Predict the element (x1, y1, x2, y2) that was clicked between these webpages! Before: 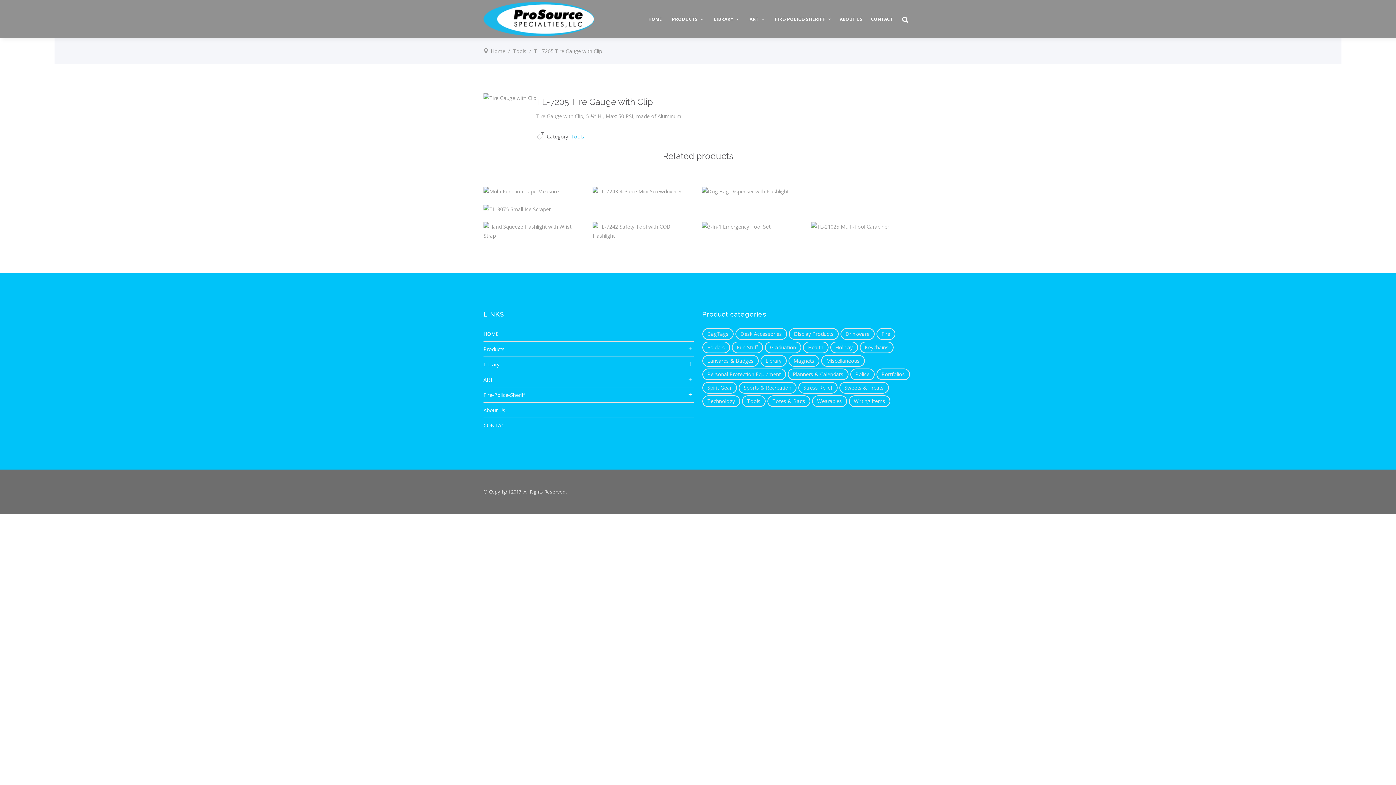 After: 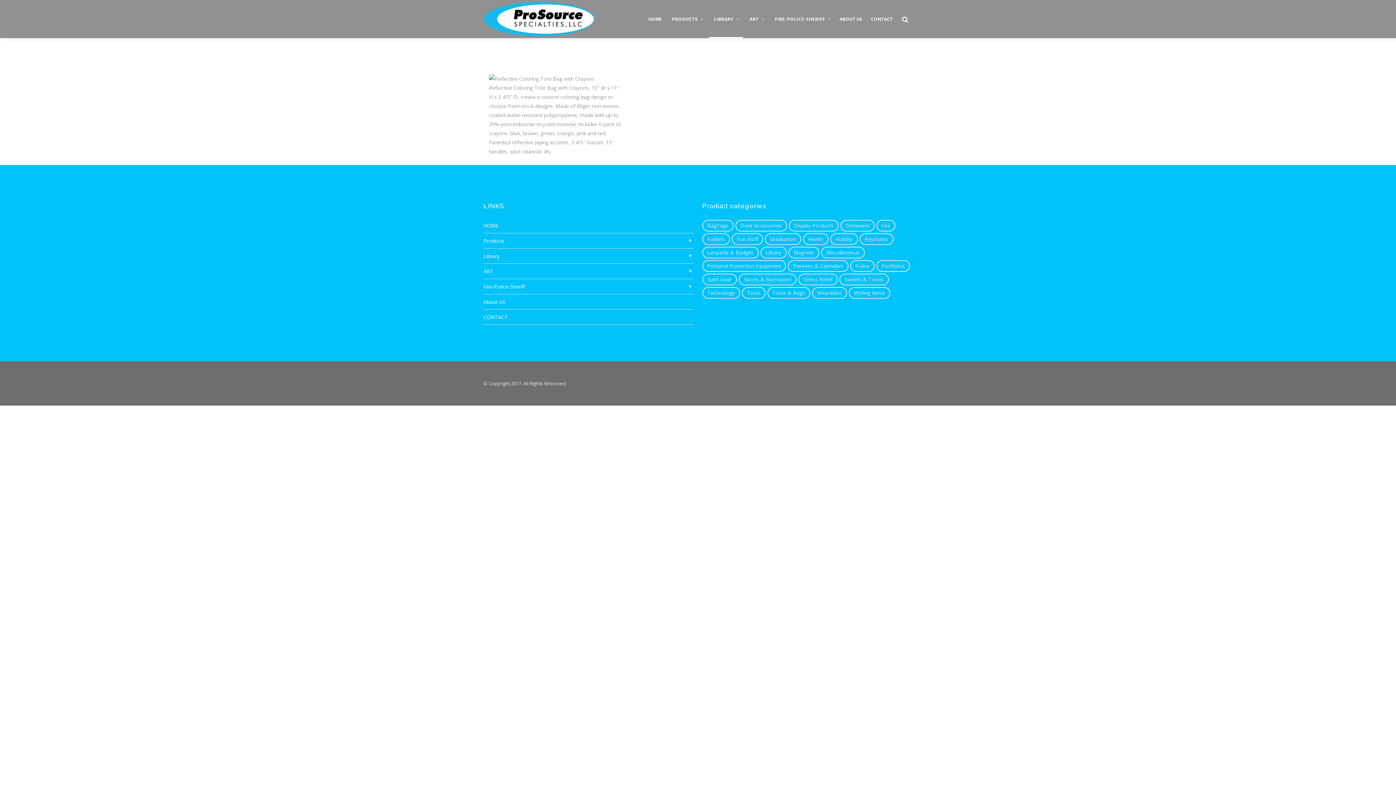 Action: bbox: (483, 357, 693, 372) label: Library